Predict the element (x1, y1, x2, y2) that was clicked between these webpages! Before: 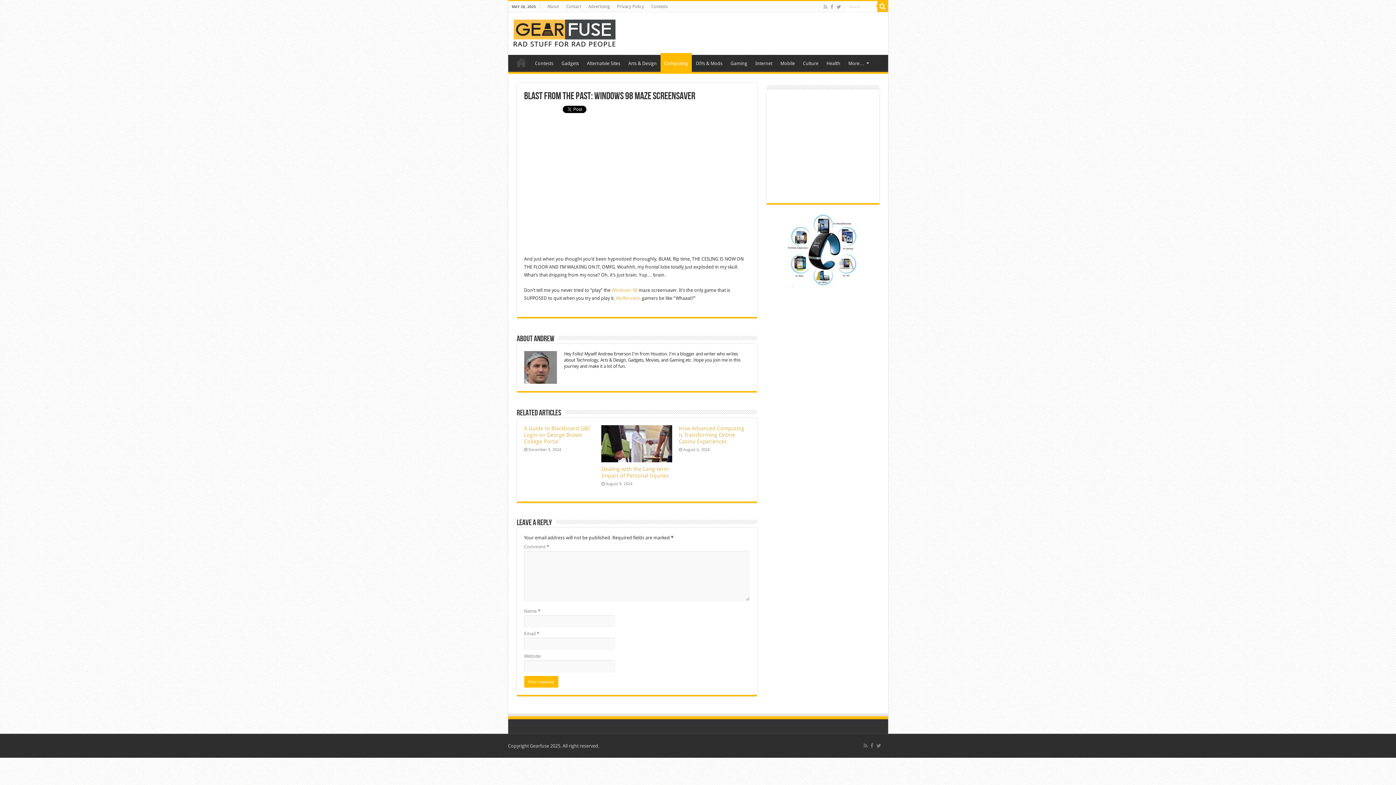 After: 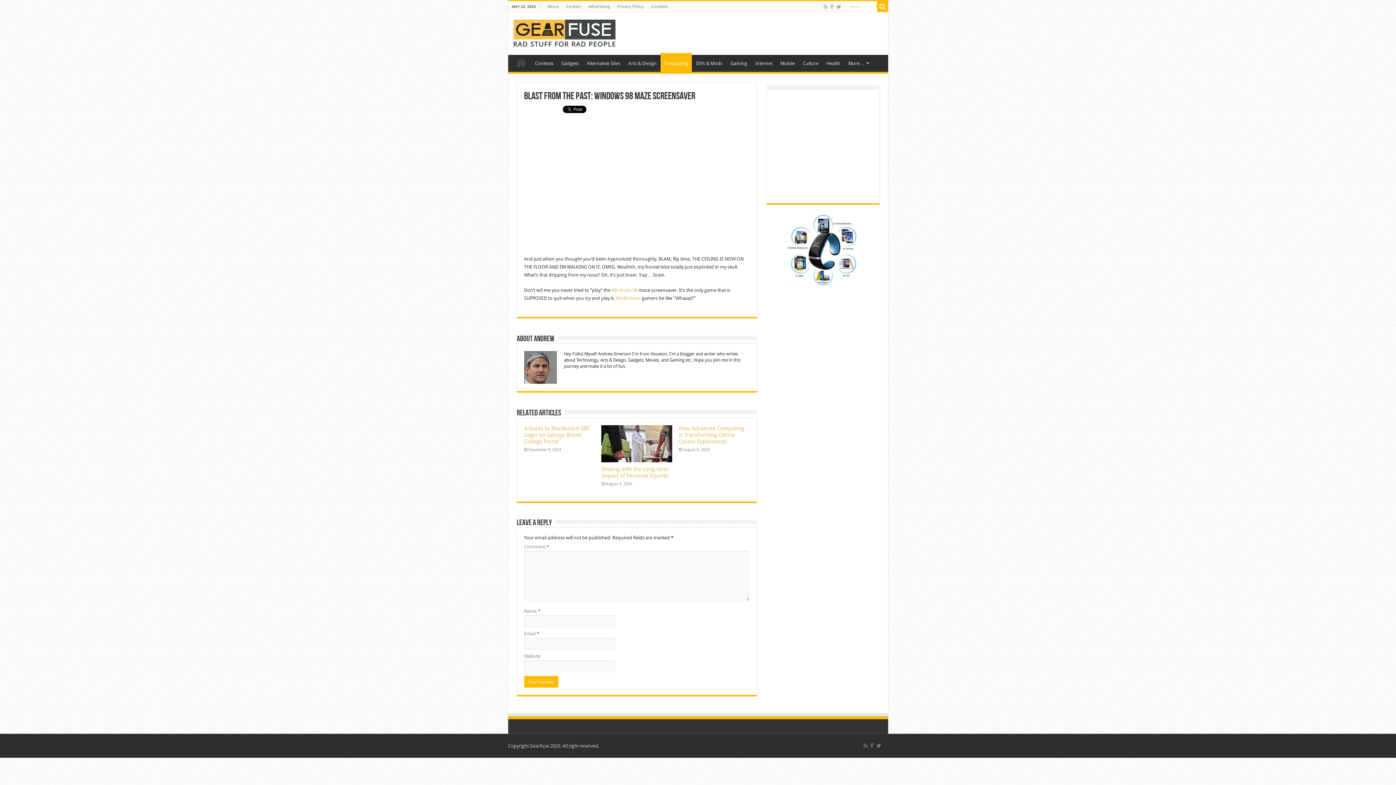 Action: bbox: (786, 213, 859, 286)